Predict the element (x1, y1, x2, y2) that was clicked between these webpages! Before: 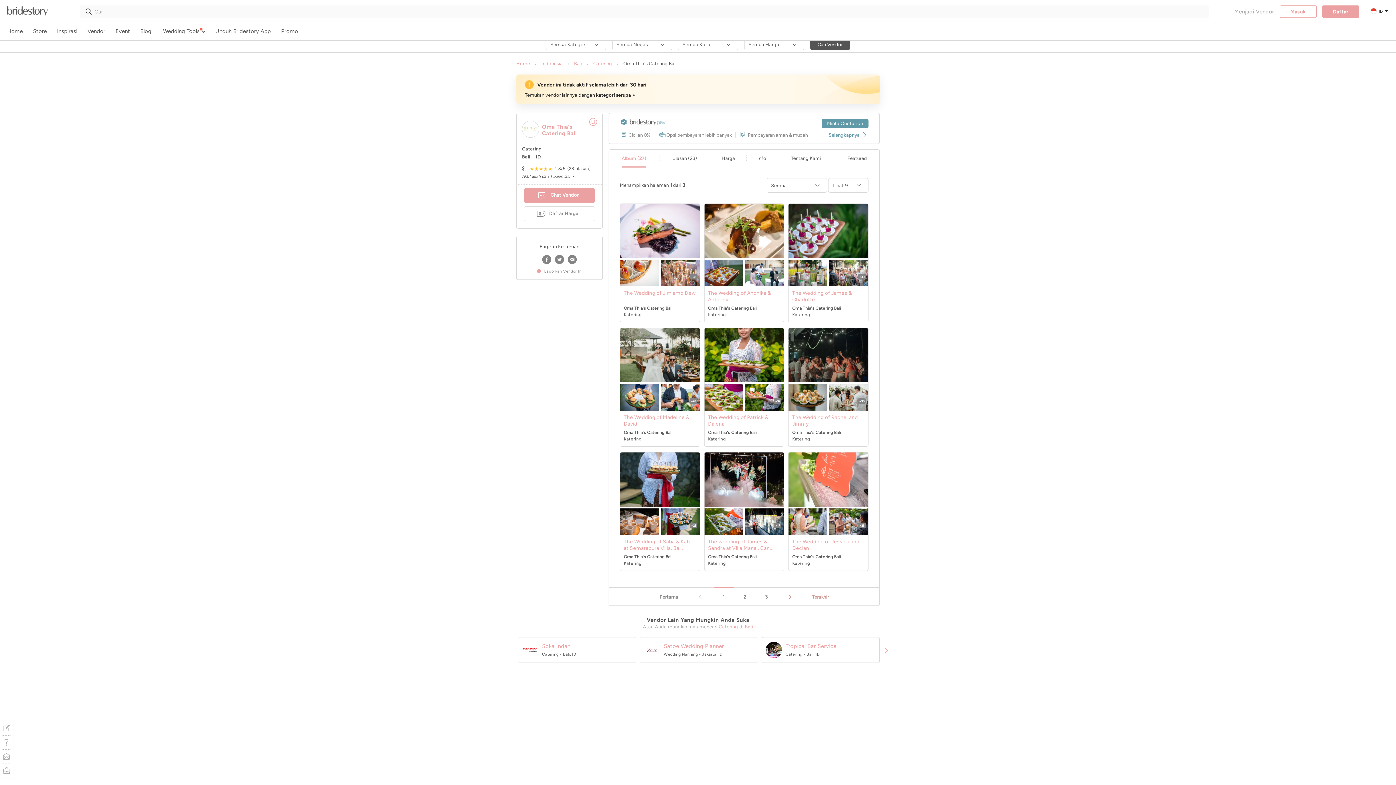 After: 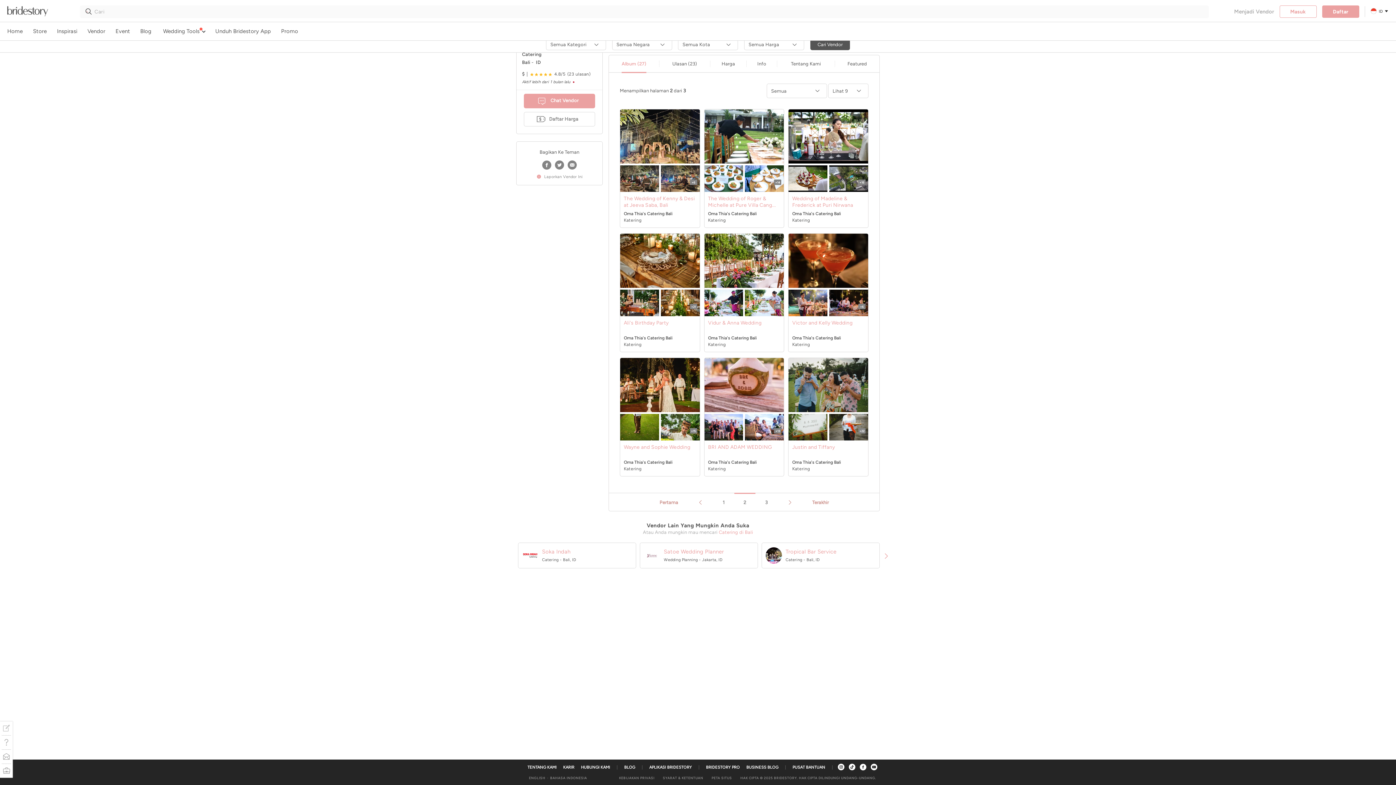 Action: bbox: (777, 587, 802, 605)